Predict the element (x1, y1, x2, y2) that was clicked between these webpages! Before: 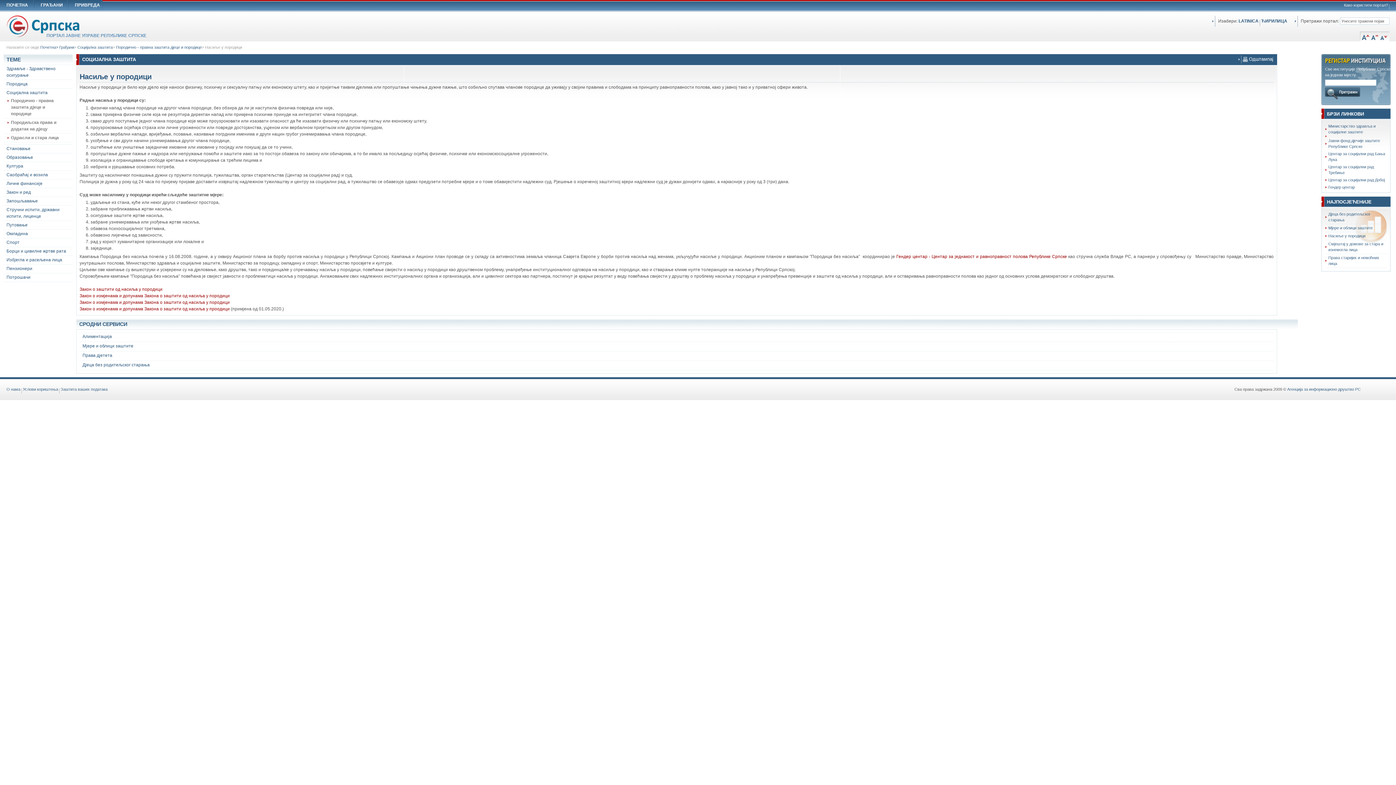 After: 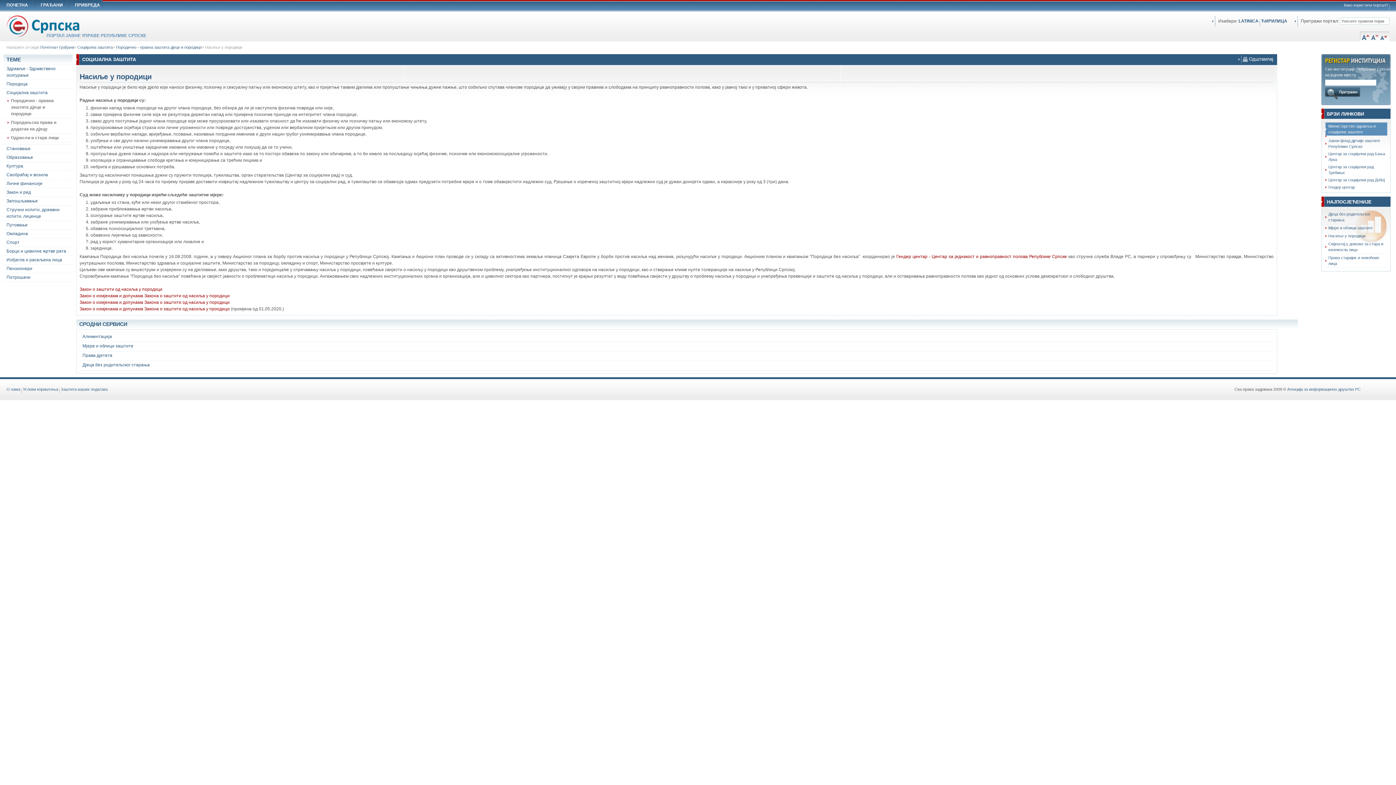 Action: bbox: (1325, 122, 1387, 135) label: Министарство здравља и социјалне заштите